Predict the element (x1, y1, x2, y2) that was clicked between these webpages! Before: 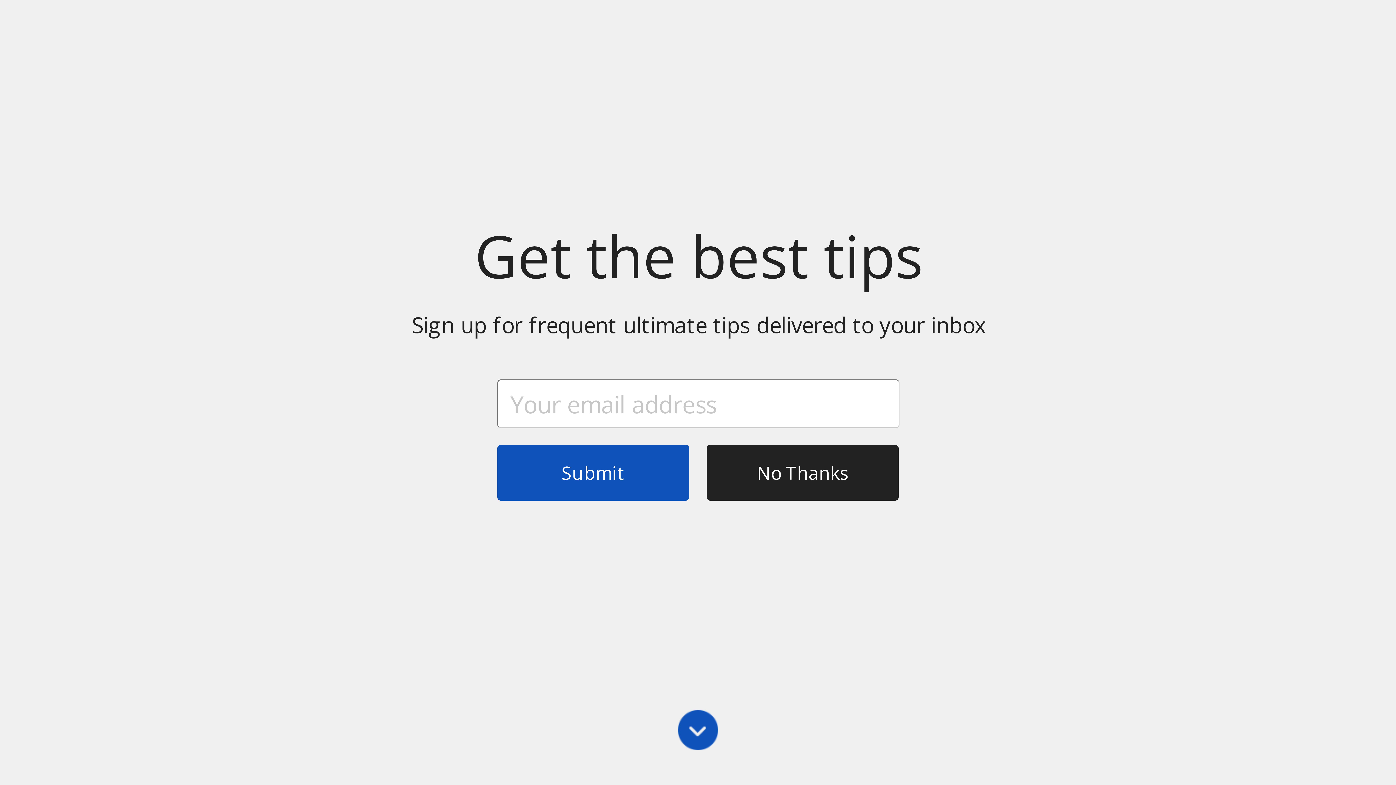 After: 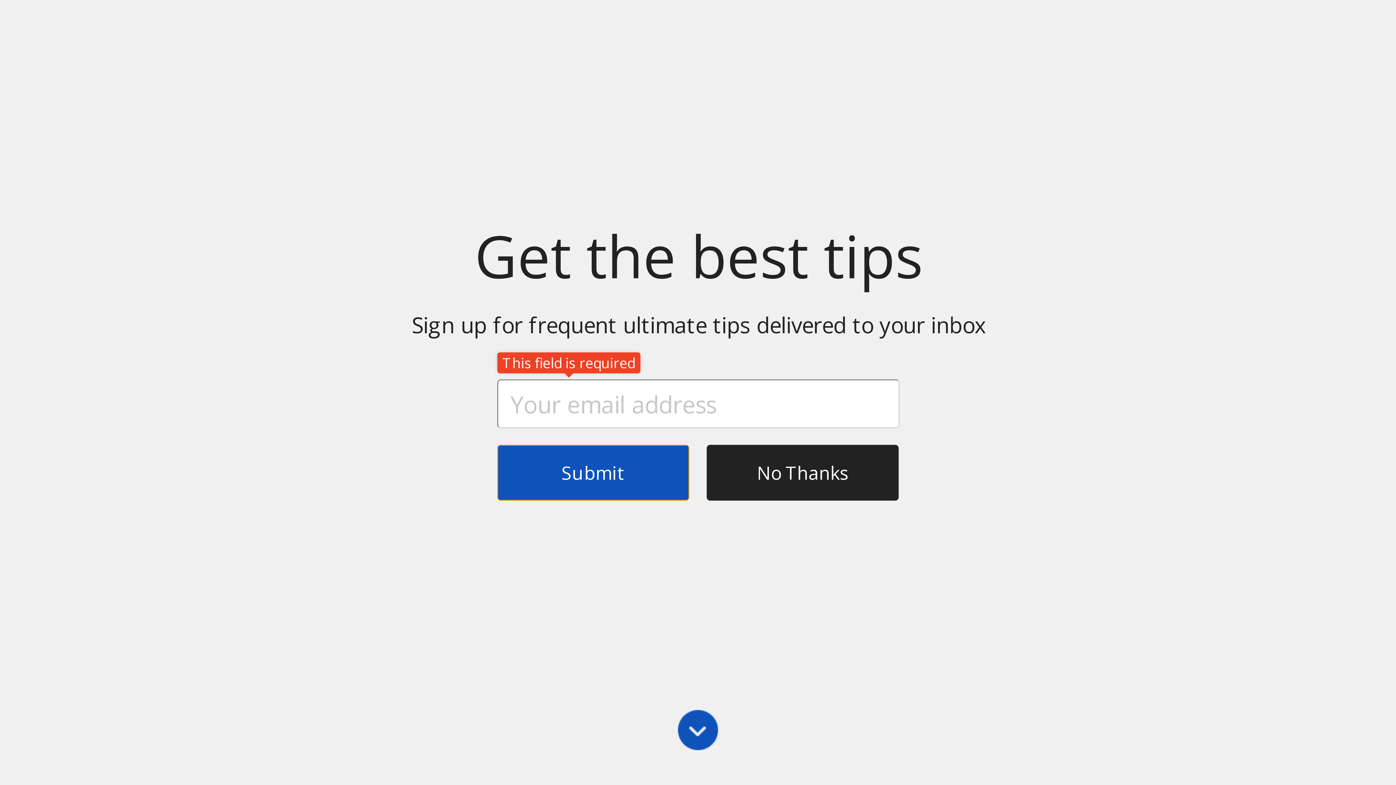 Action: bbox: (497, 445, 689, 500) label: Submit